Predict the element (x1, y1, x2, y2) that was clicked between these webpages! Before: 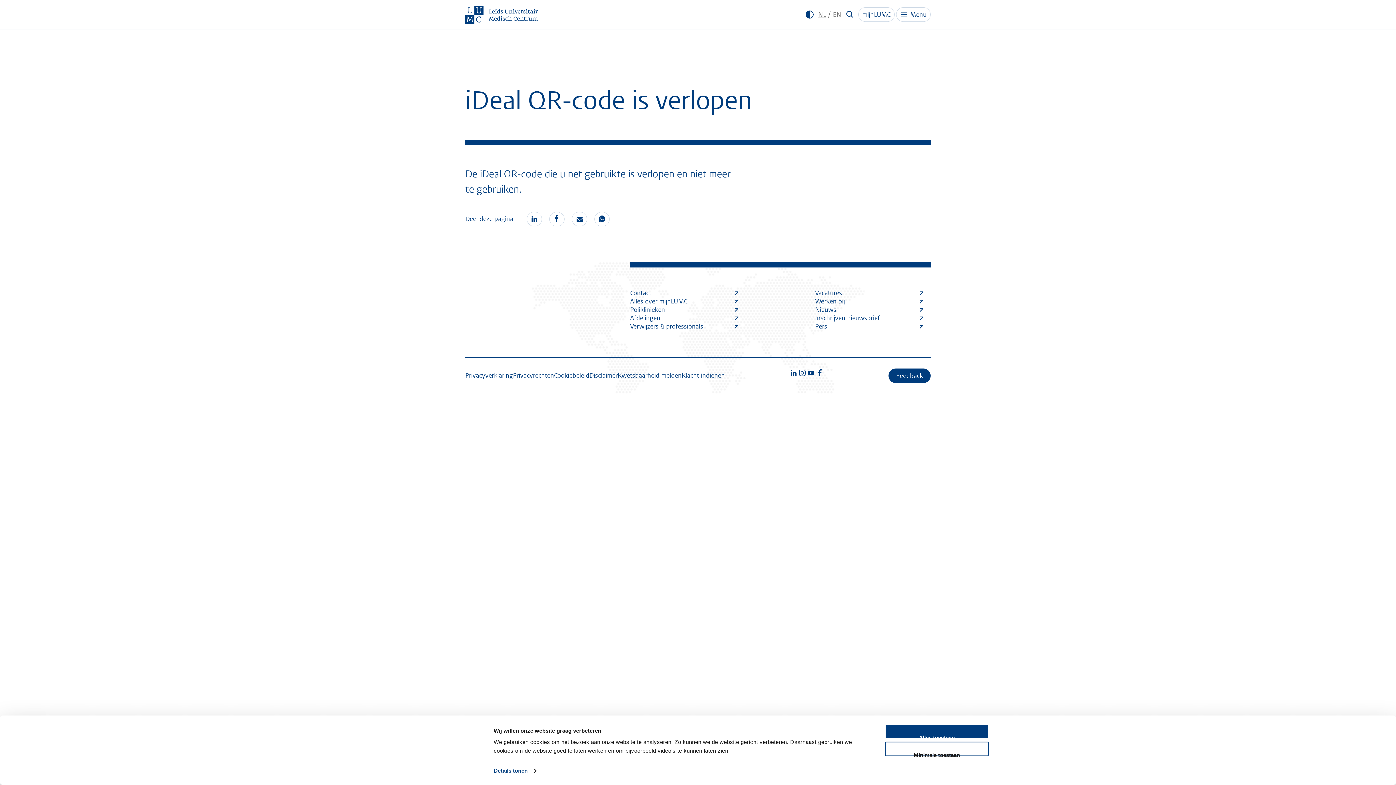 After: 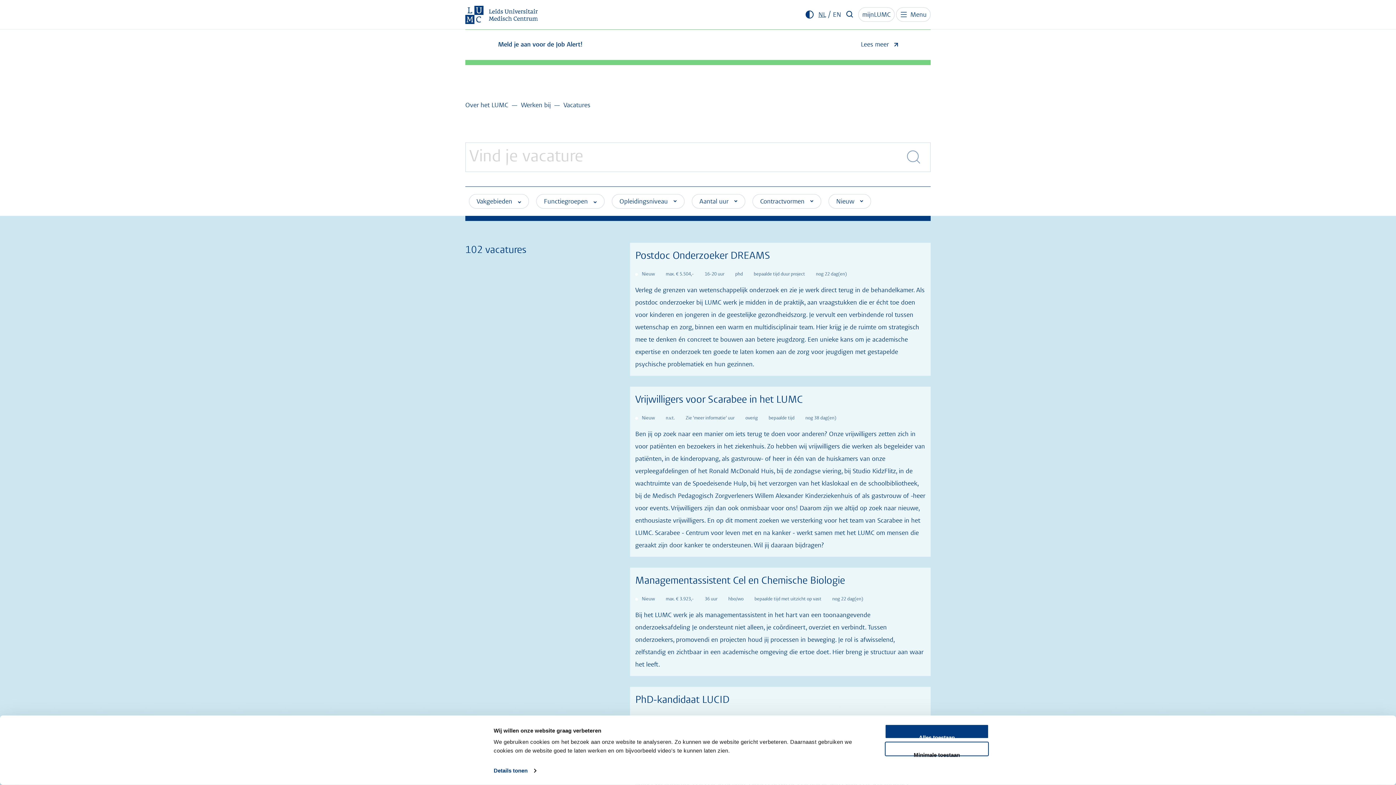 Action: label: Vacatures bbox: (815, 289, 923, 297)